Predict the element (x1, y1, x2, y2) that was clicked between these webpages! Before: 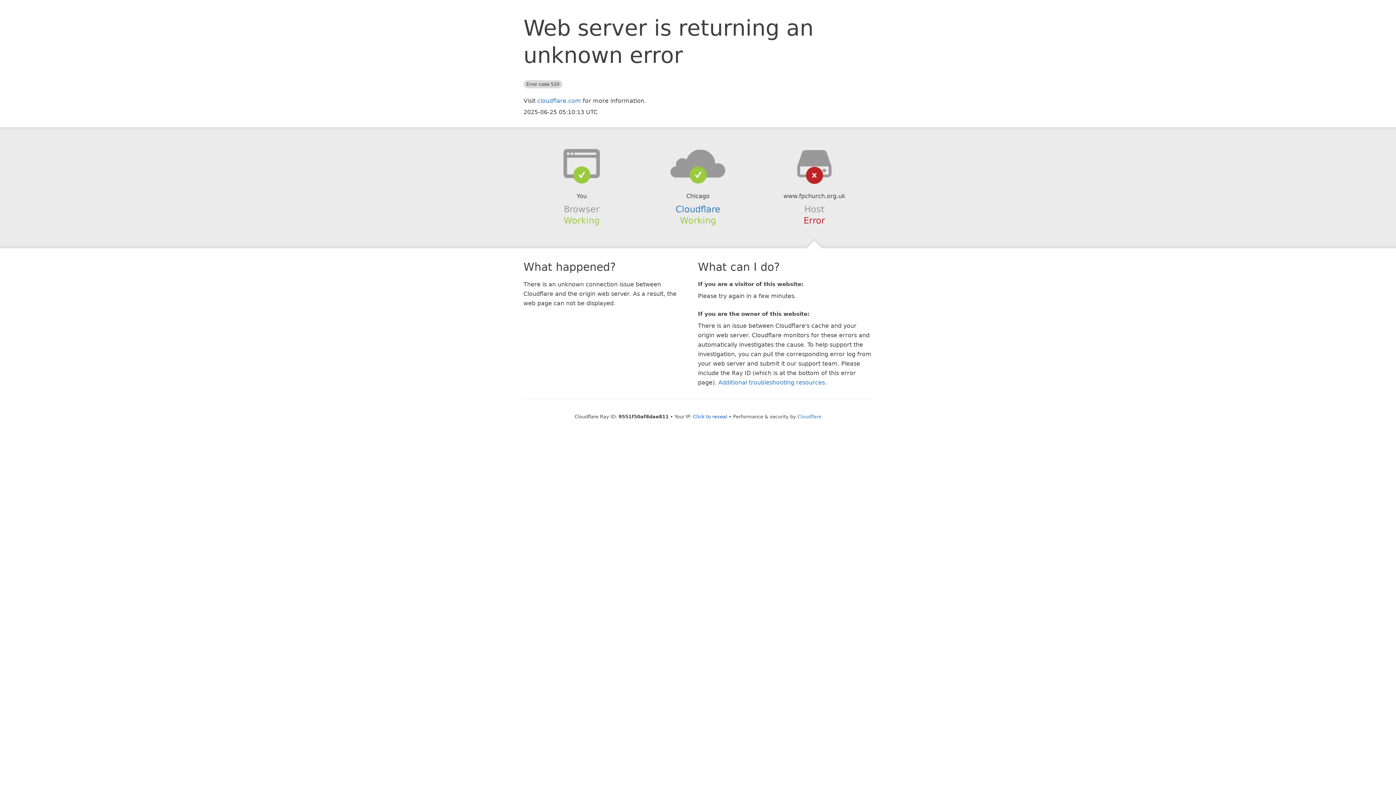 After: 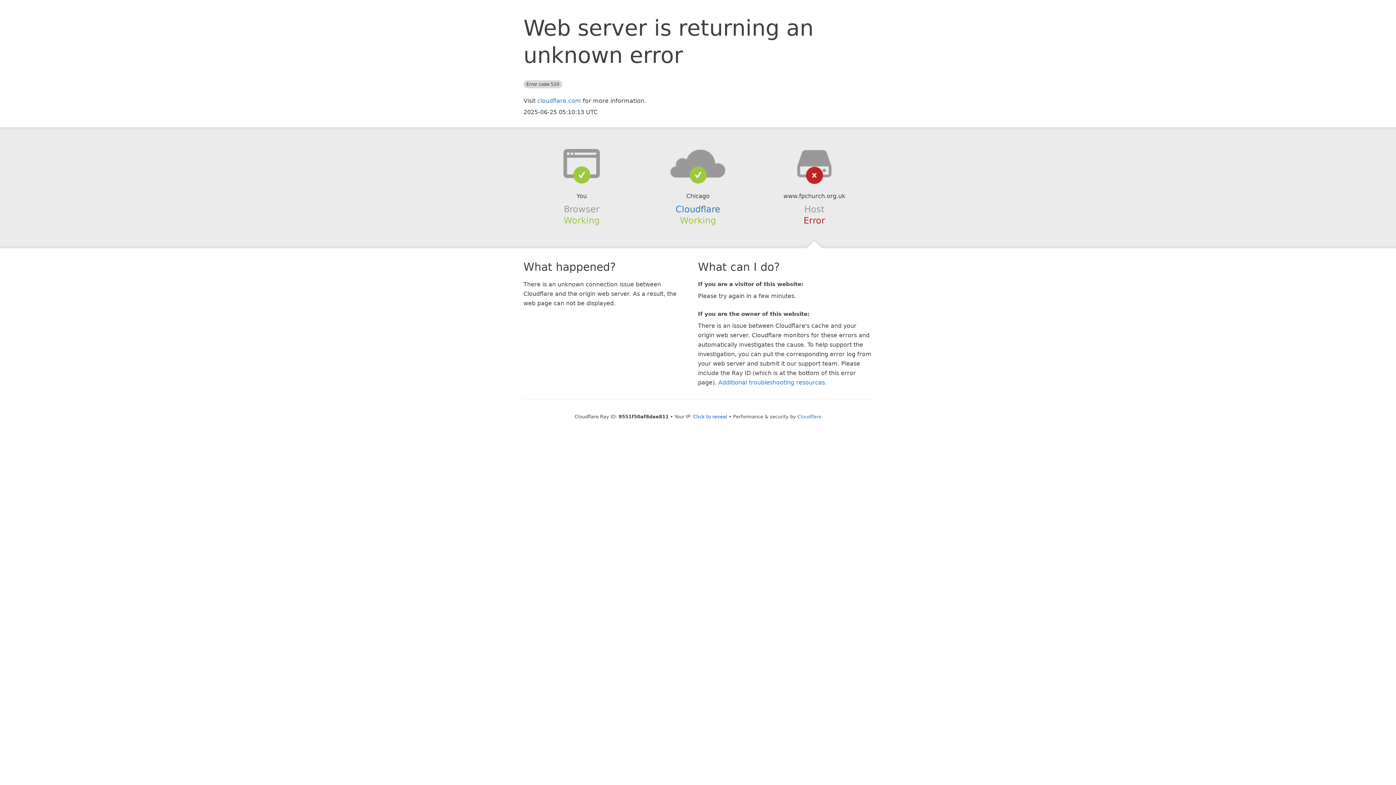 Action: bbox: (639, 148, 756, 178)